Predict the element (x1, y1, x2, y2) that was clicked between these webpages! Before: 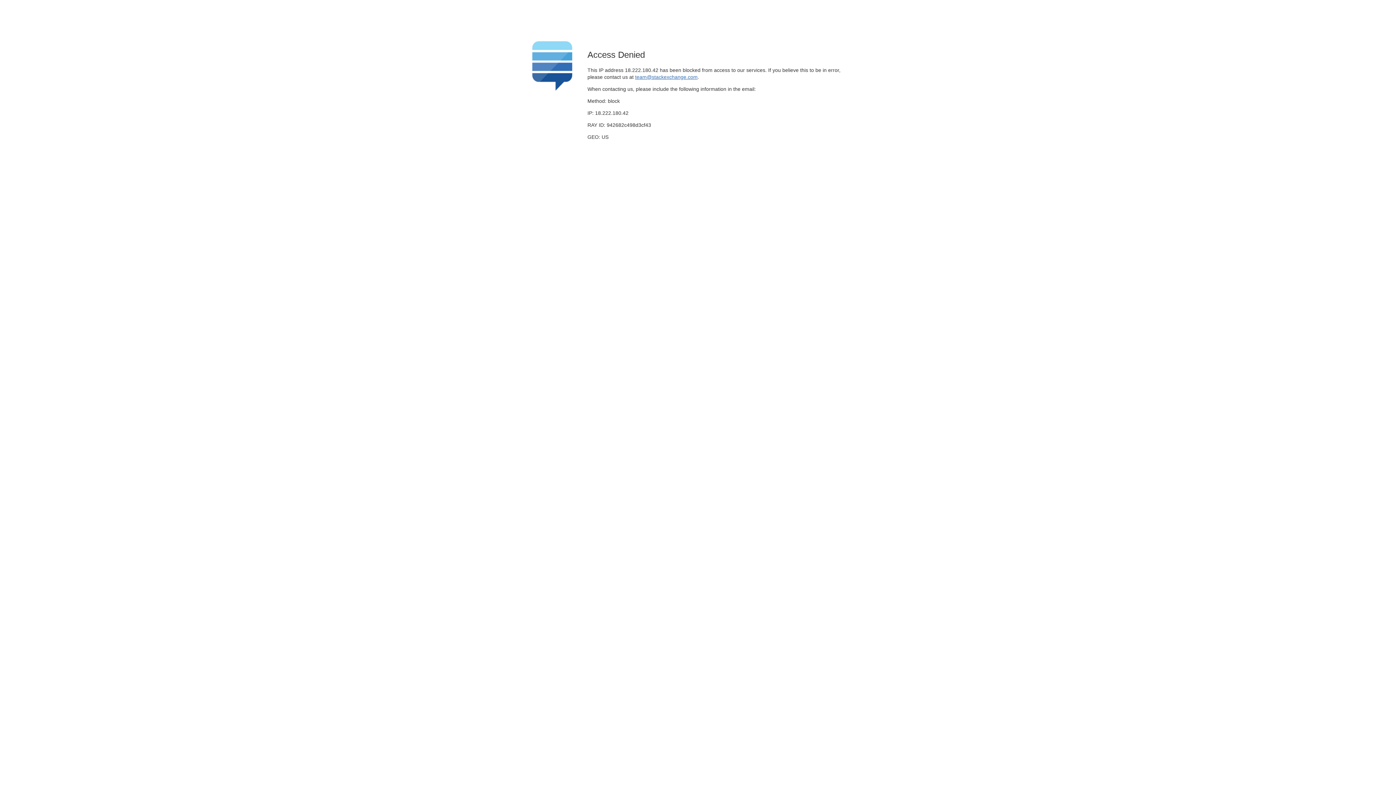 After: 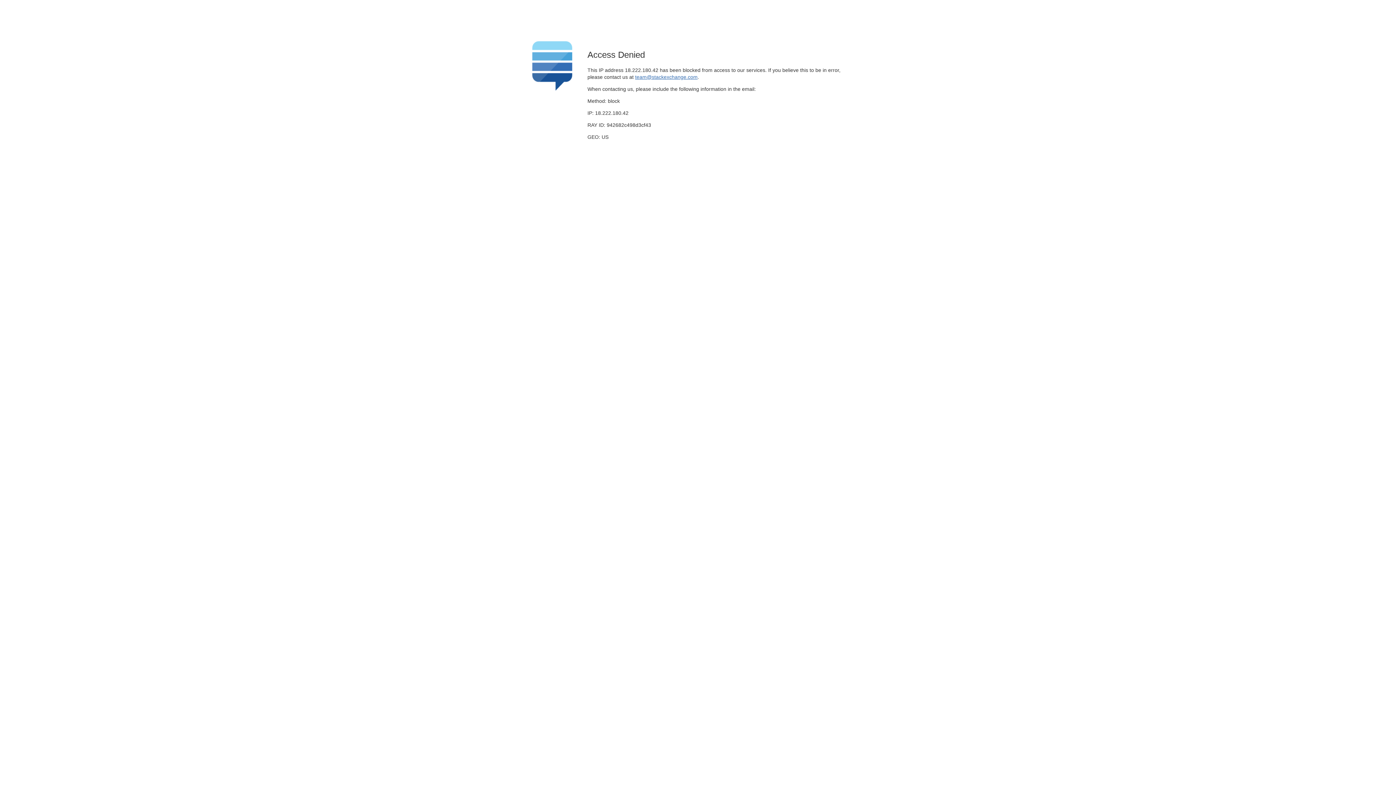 Action: label: team@stackexchange.com bbox: (635, 74, 697, 79)